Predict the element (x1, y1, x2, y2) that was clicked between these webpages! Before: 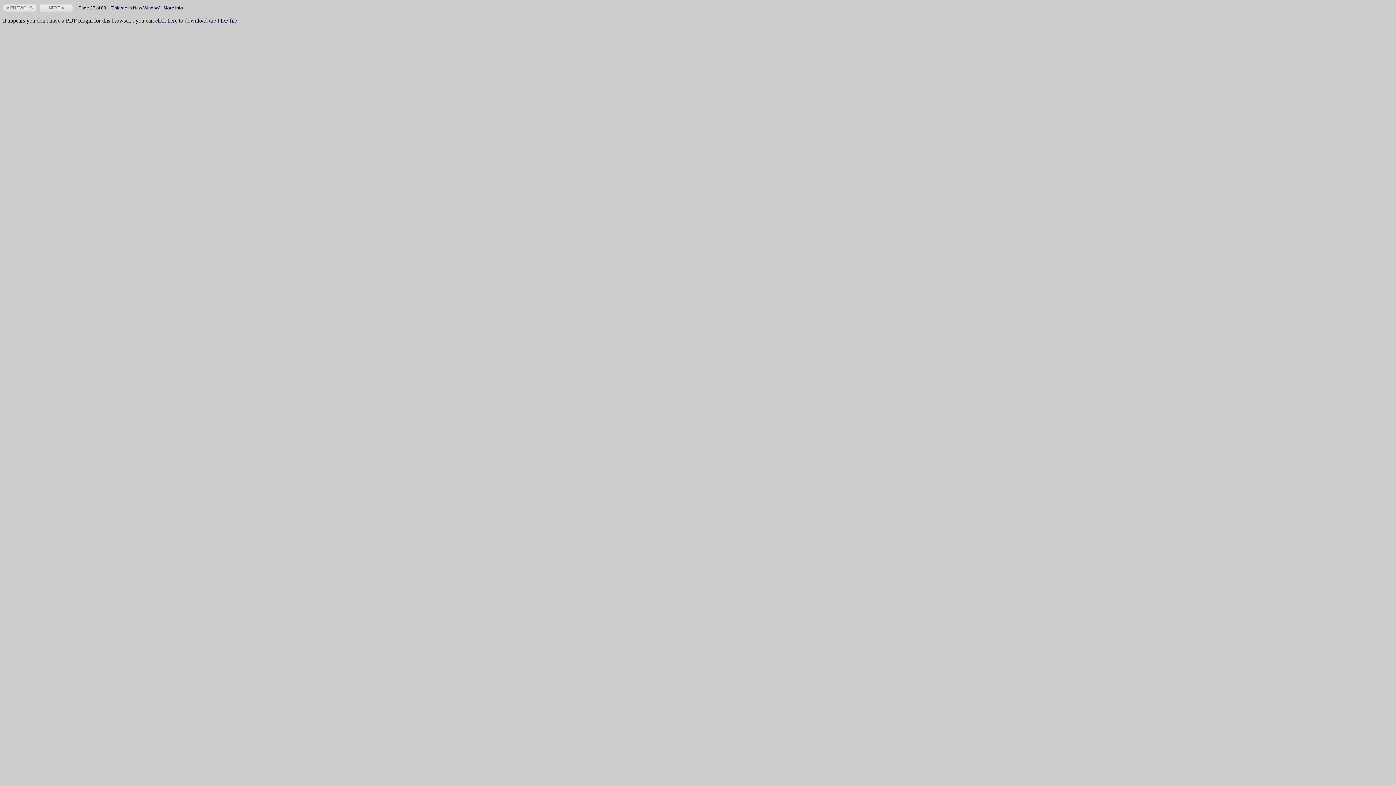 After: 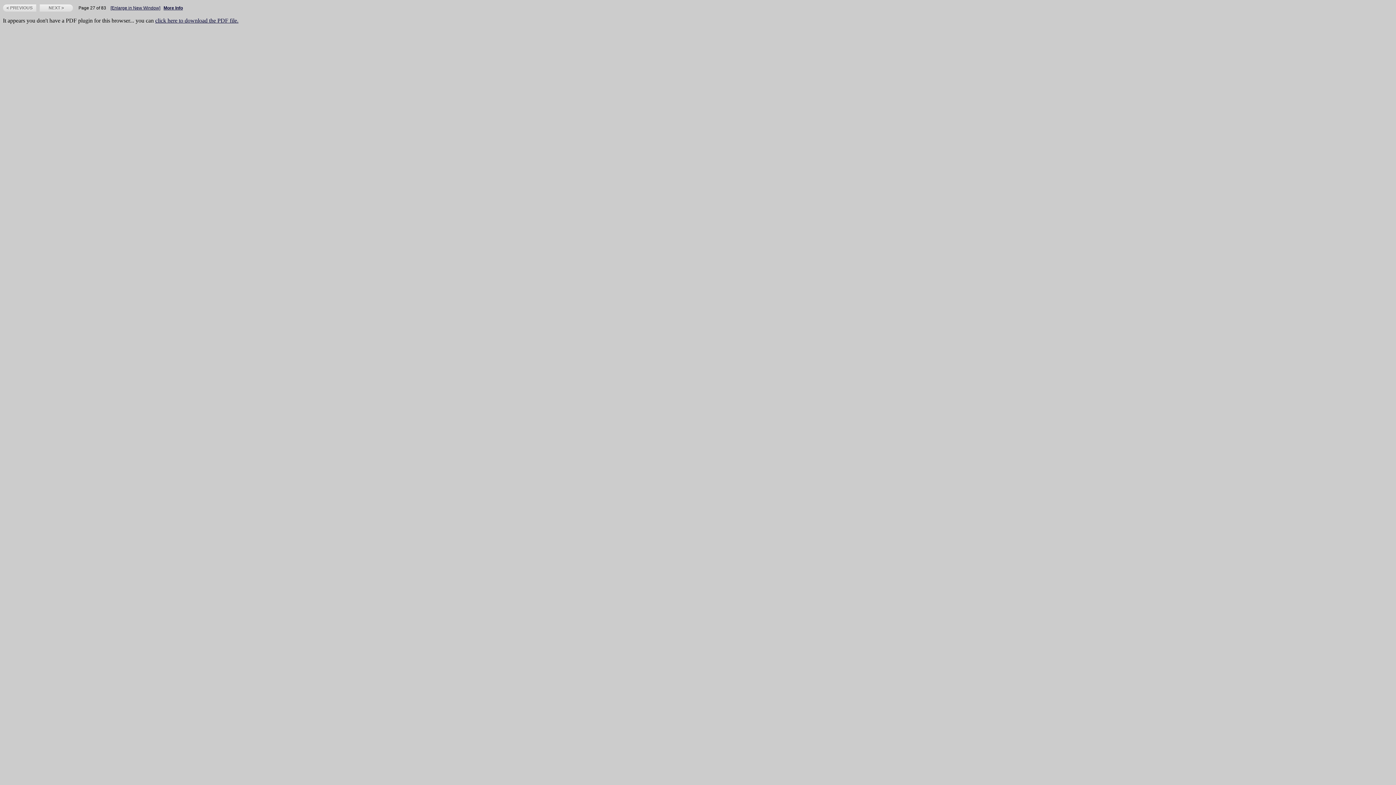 Action: bbox: (155, 17, 238, 23) label: click here to download the PDF file.